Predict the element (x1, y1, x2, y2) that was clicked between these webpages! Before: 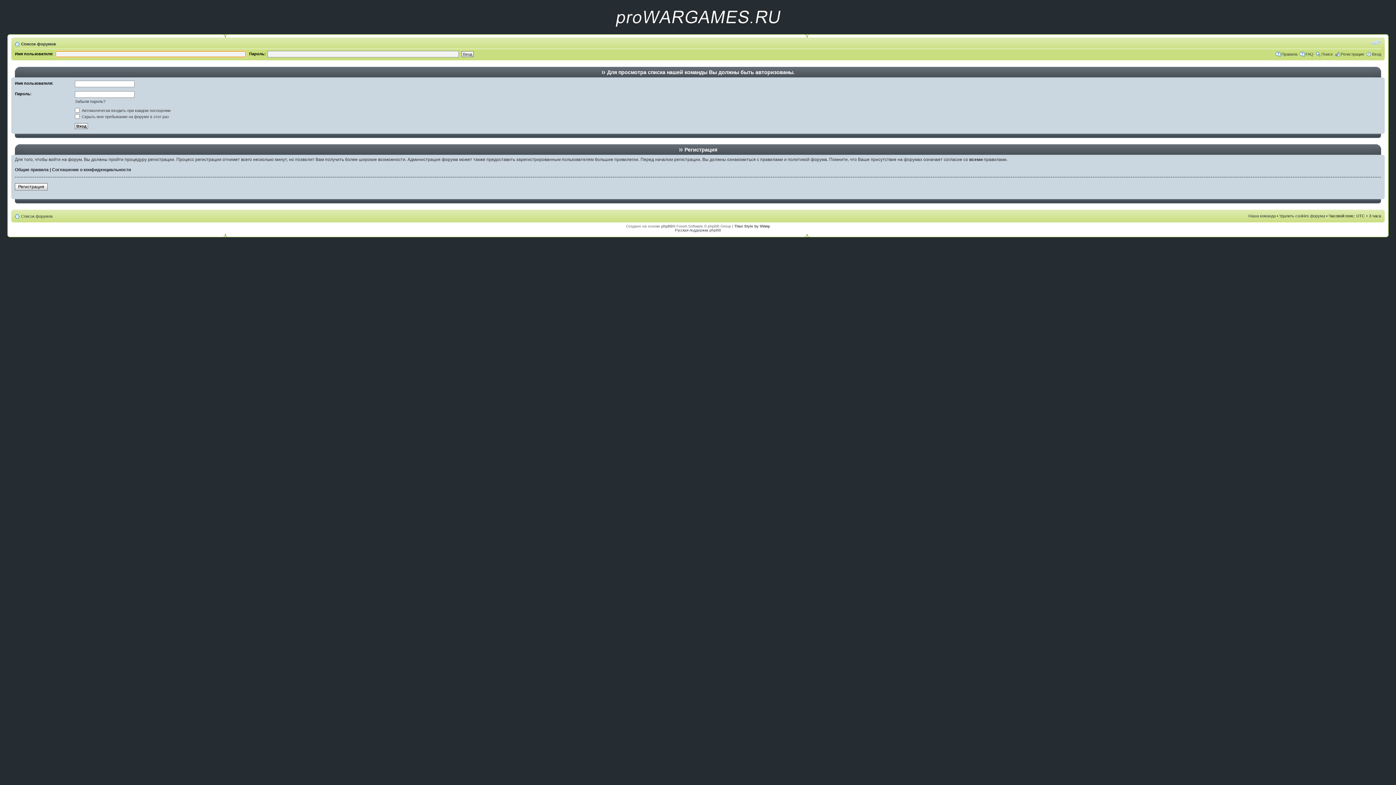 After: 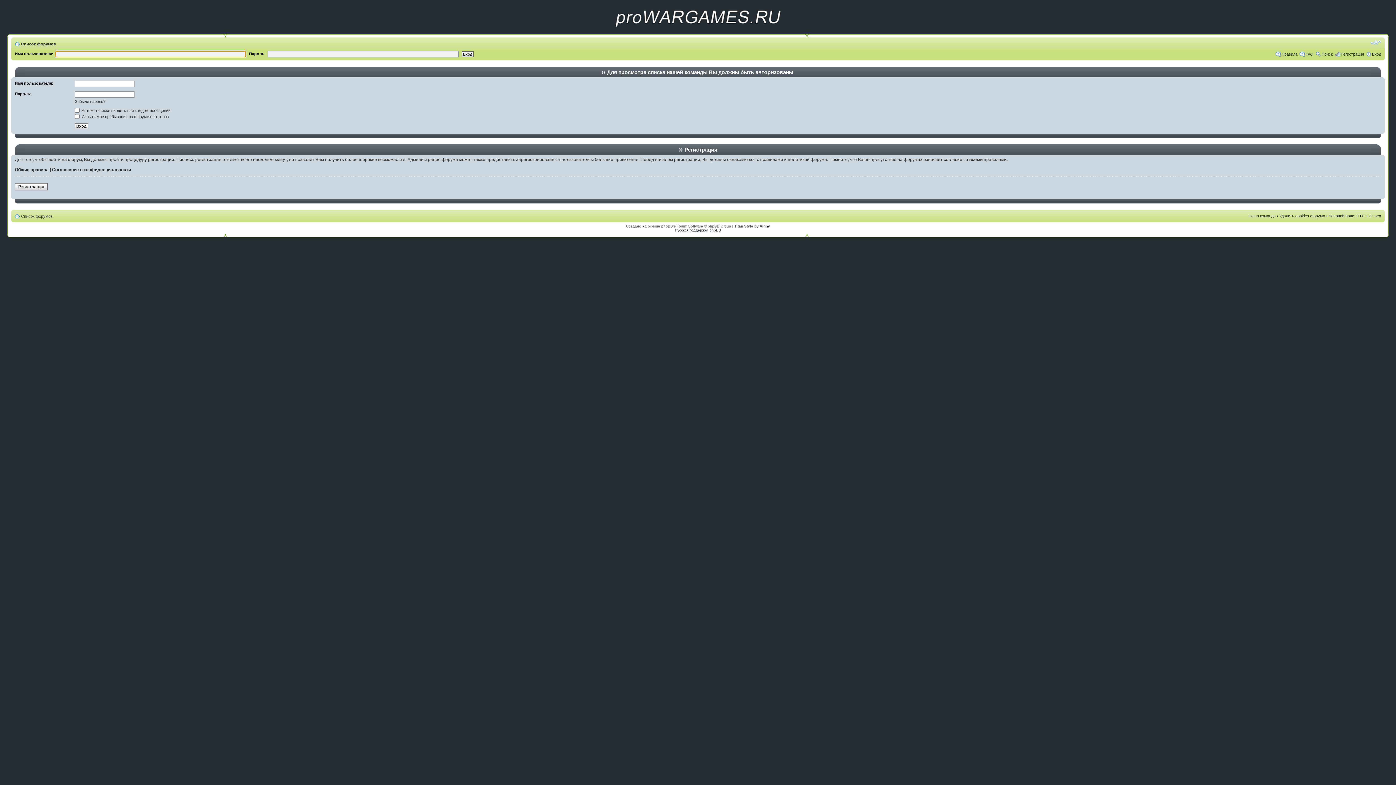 Action: label: Наша команда bbox: (1248, 213, 1276, 218)